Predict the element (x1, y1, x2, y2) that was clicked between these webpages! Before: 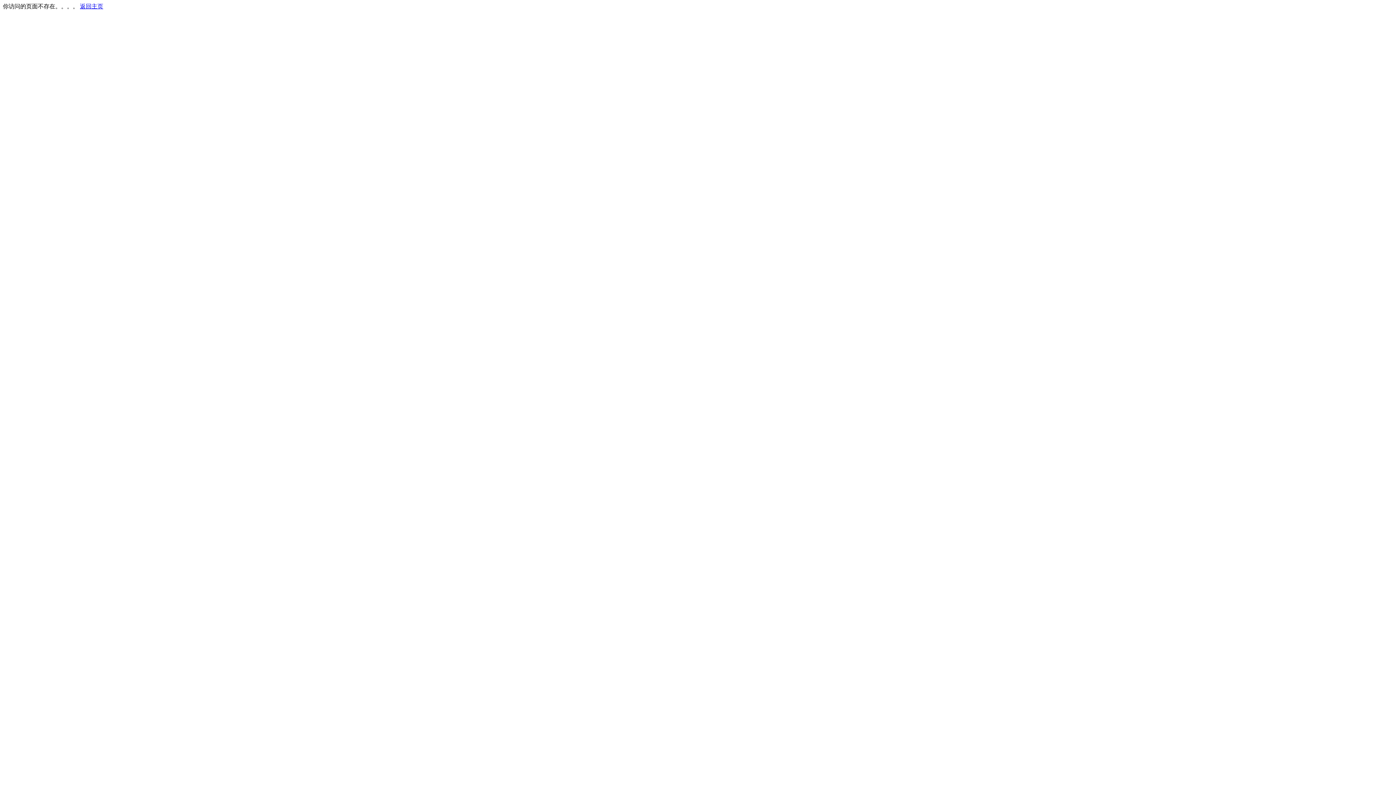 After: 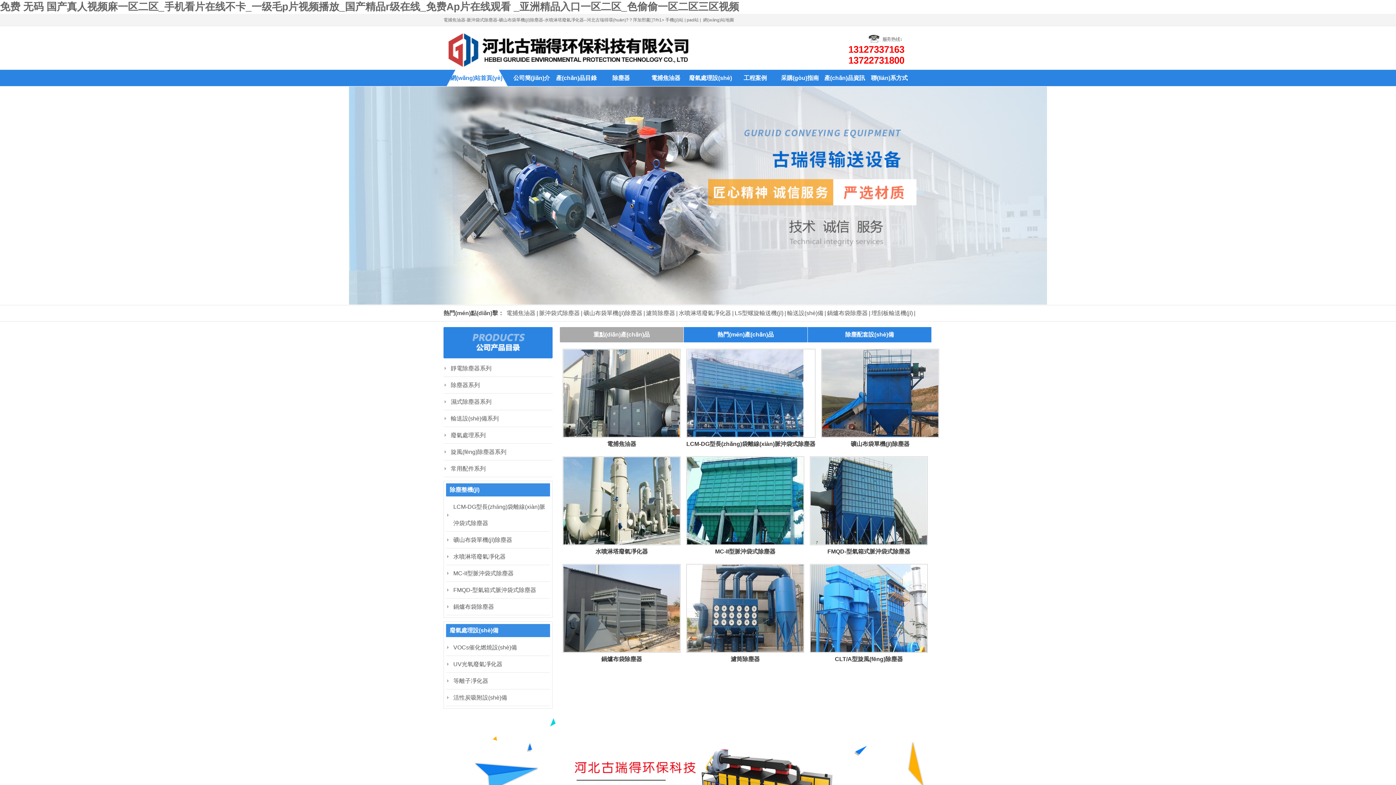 Action: label: 返回主页 bbox: (80, 3, 103, 9)